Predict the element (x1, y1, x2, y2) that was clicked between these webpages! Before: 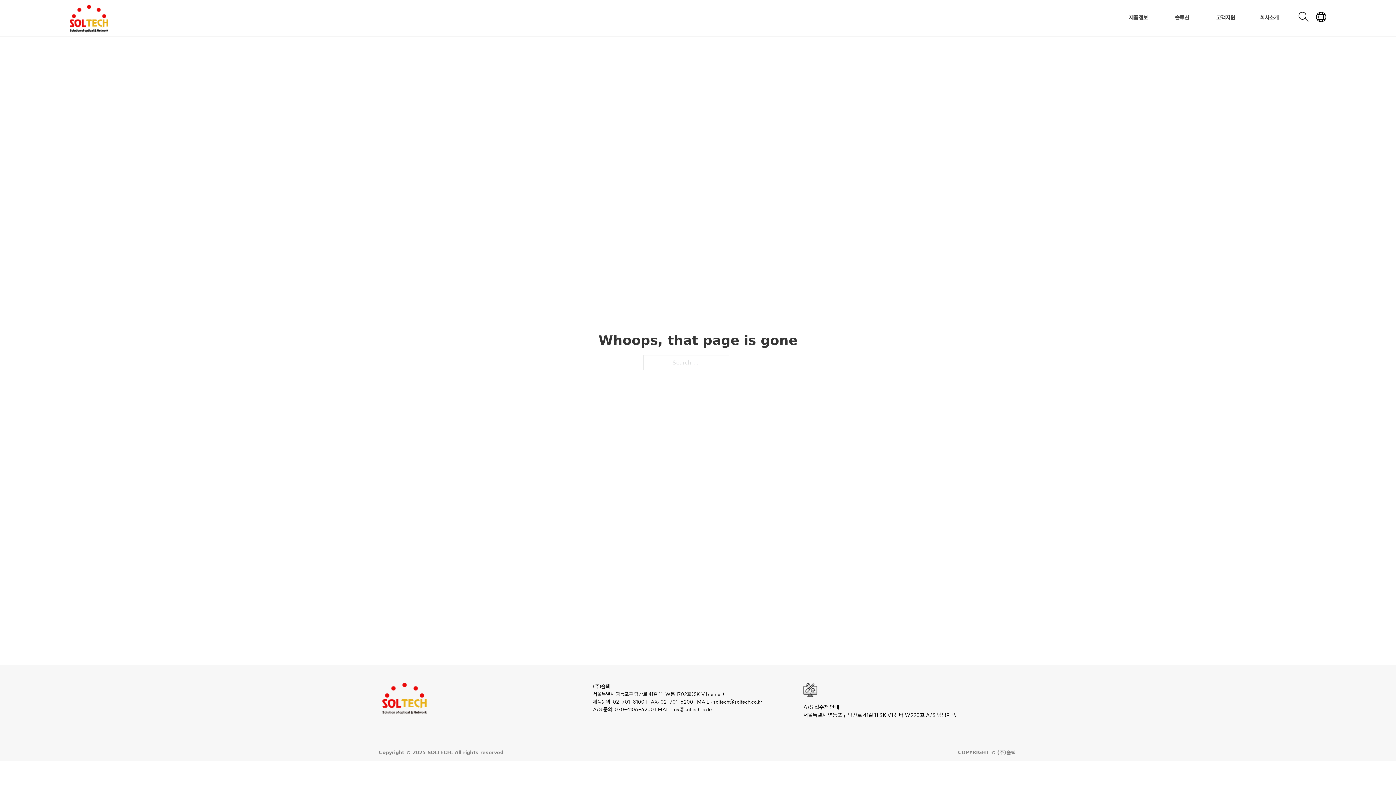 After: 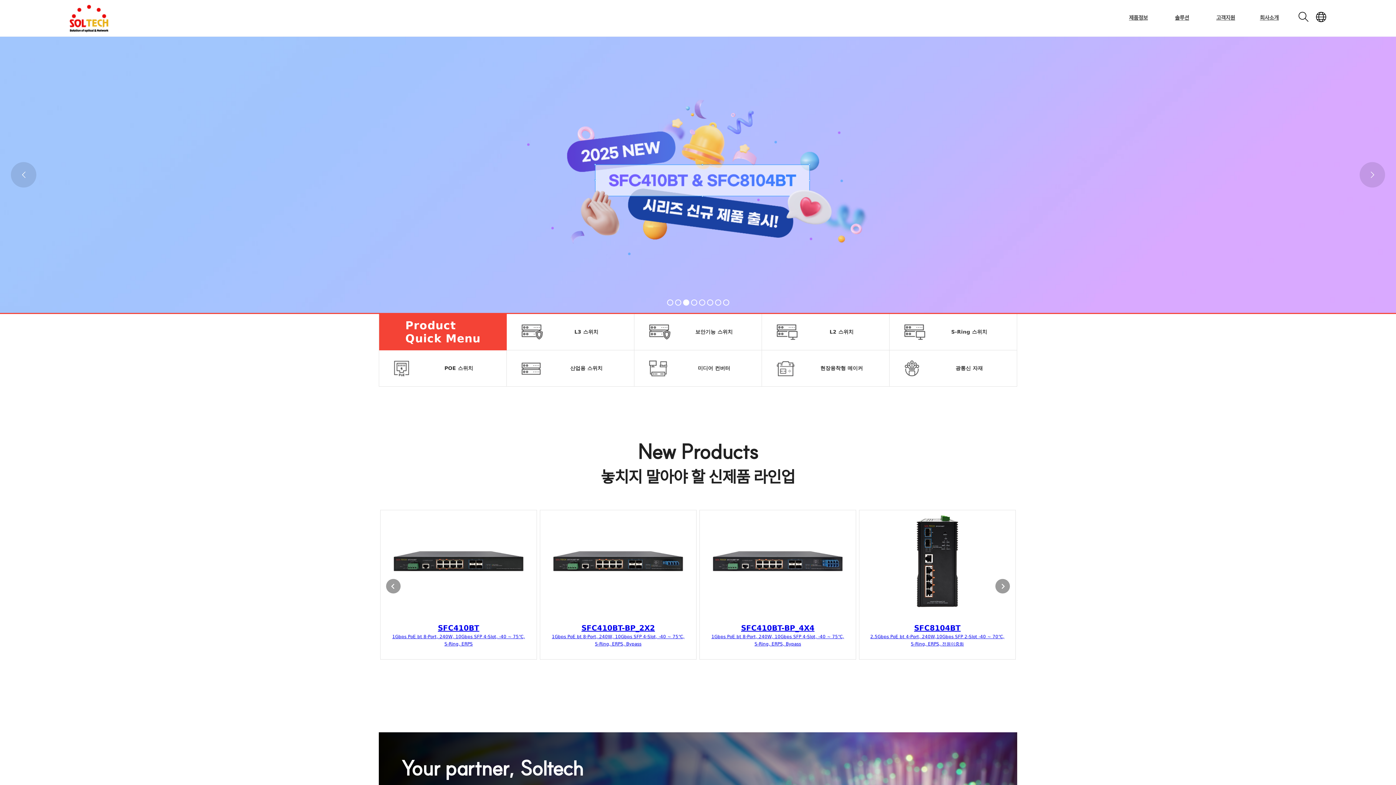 Action: bbox: (69, 0, 127, 36)